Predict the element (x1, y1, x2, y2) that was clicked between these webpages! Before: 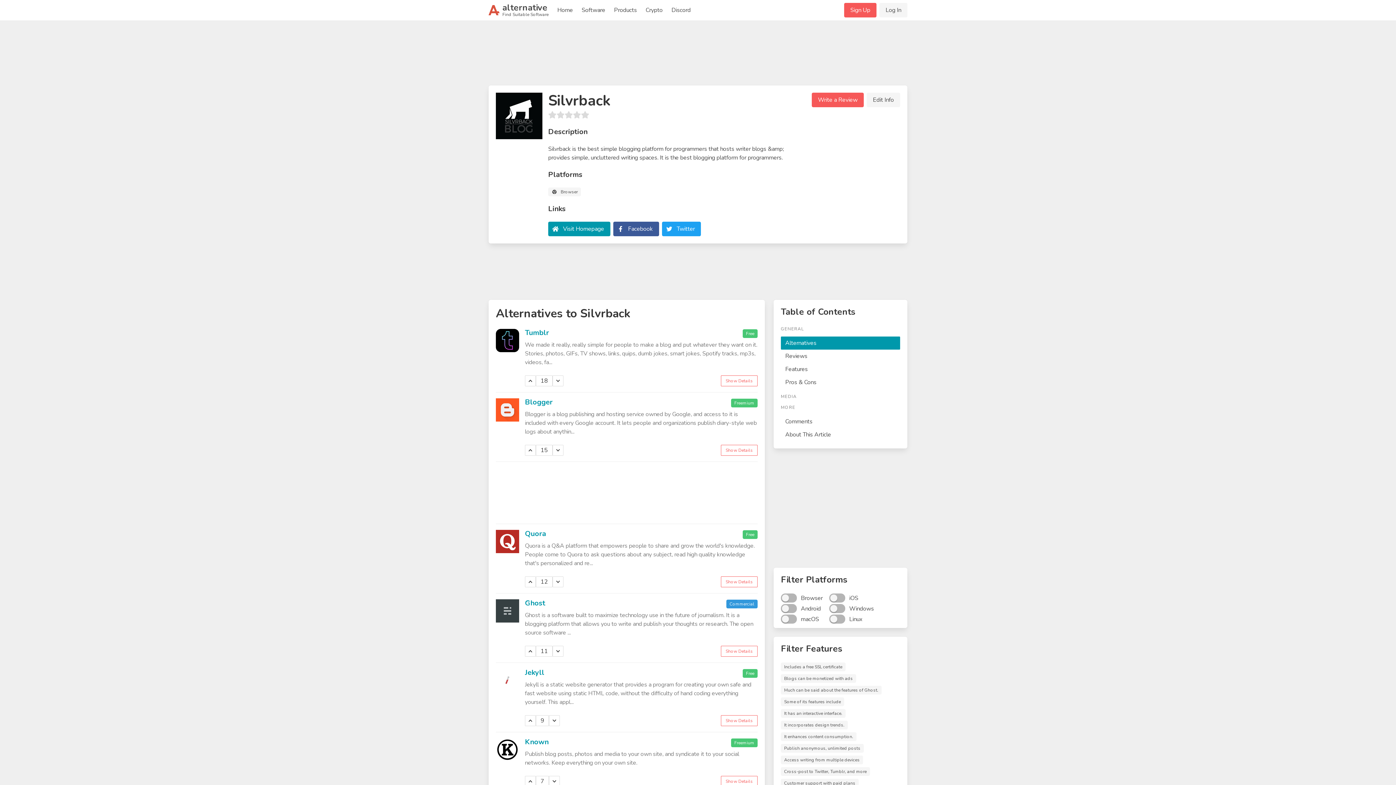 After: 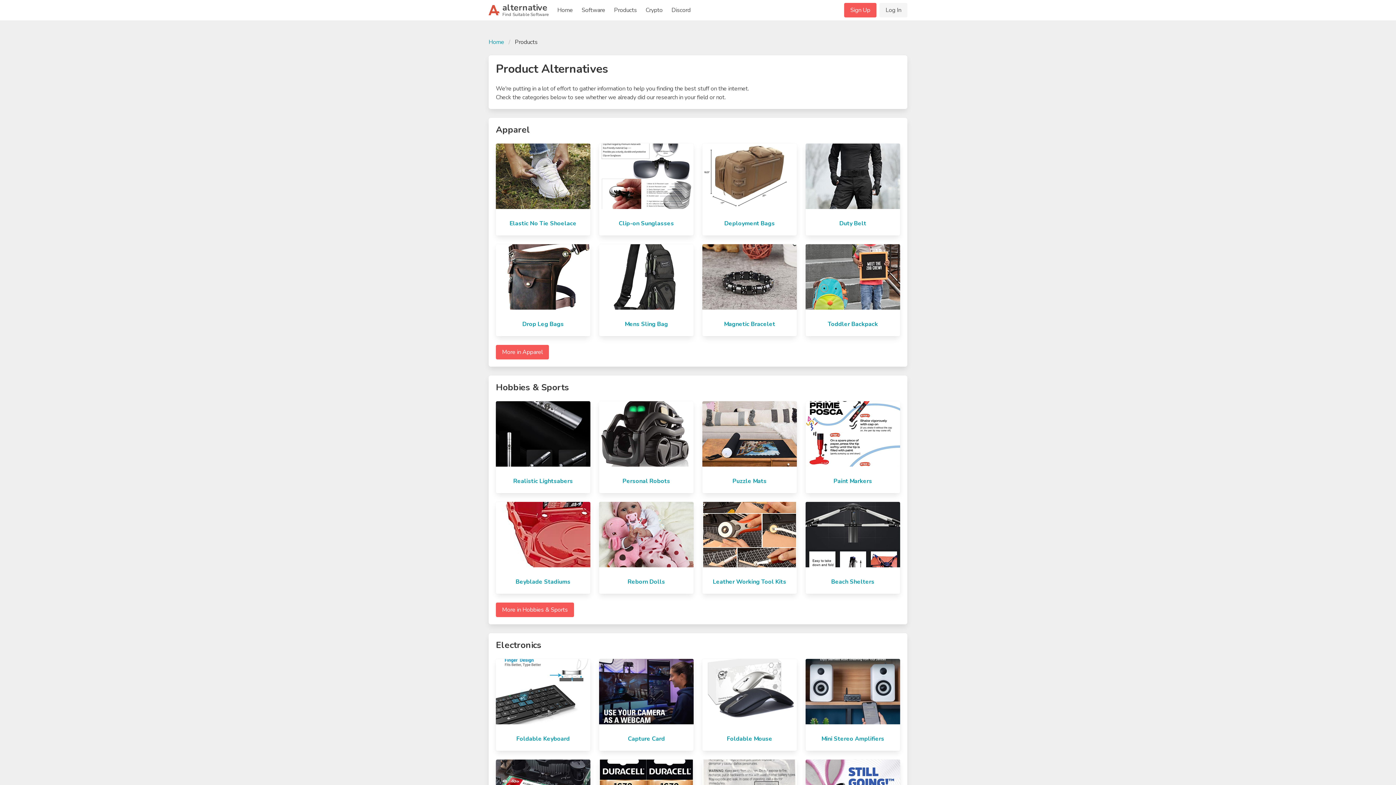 Action: bbox: (609, 0, 641, 20) label: Products